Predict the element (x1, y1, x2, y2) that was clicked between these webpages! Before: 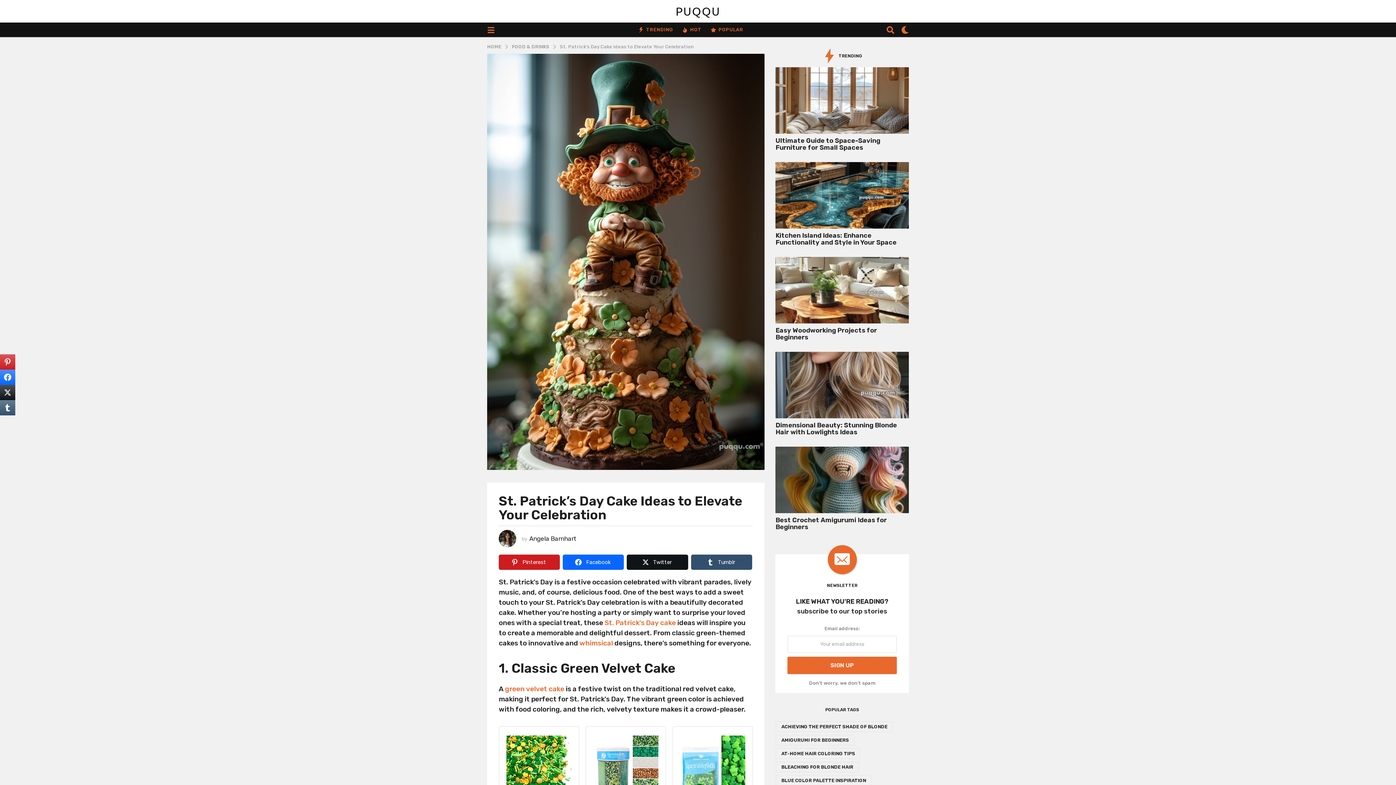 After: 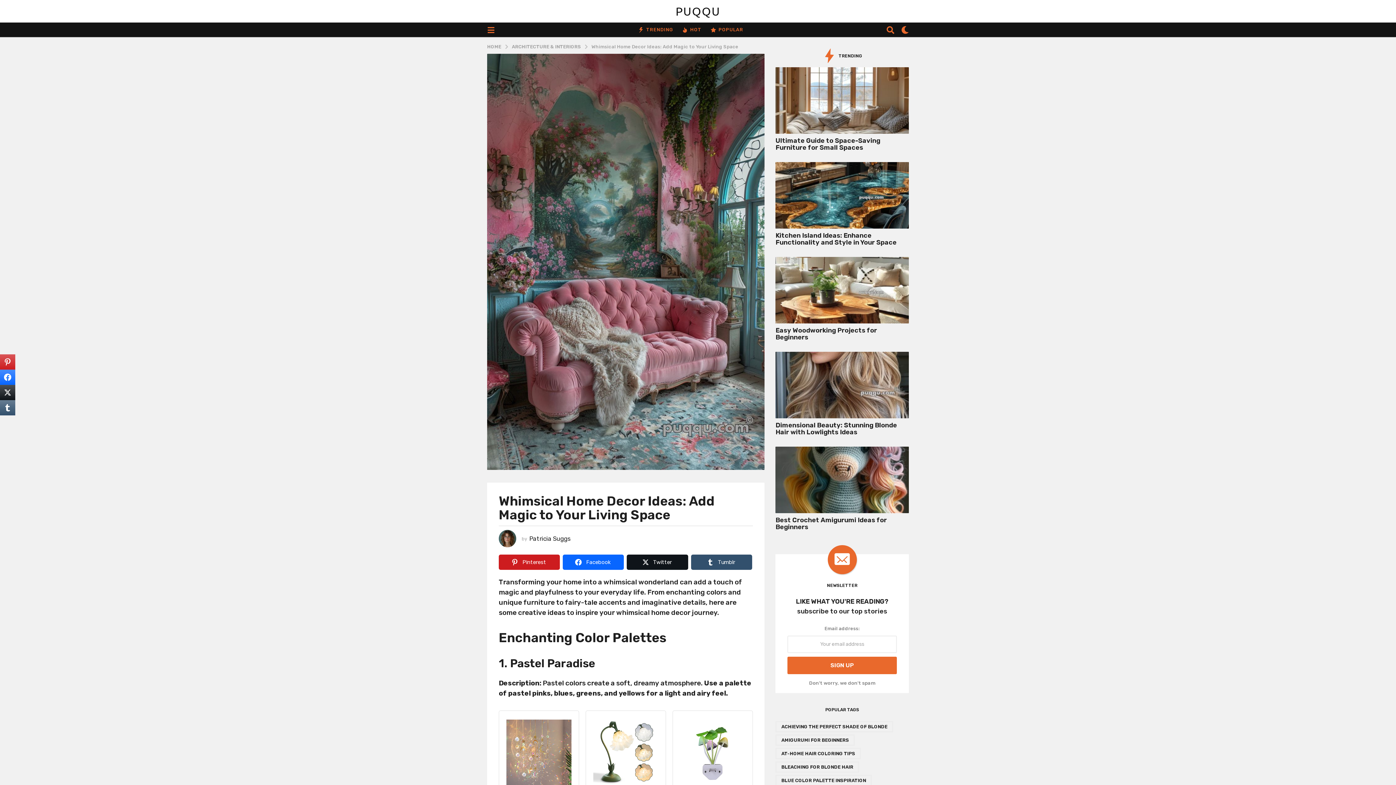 Action: label: whimsical bbox: (579, 639, 613, 647)